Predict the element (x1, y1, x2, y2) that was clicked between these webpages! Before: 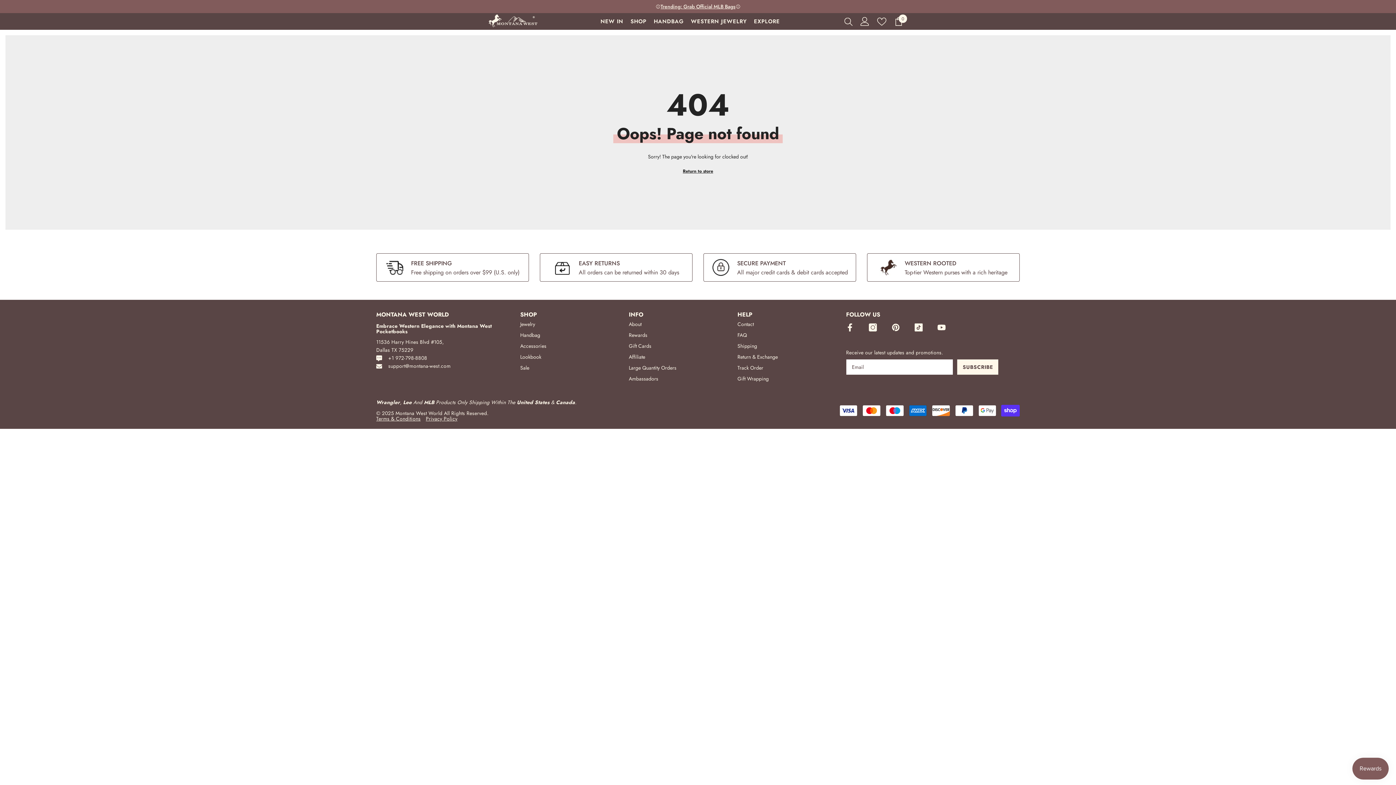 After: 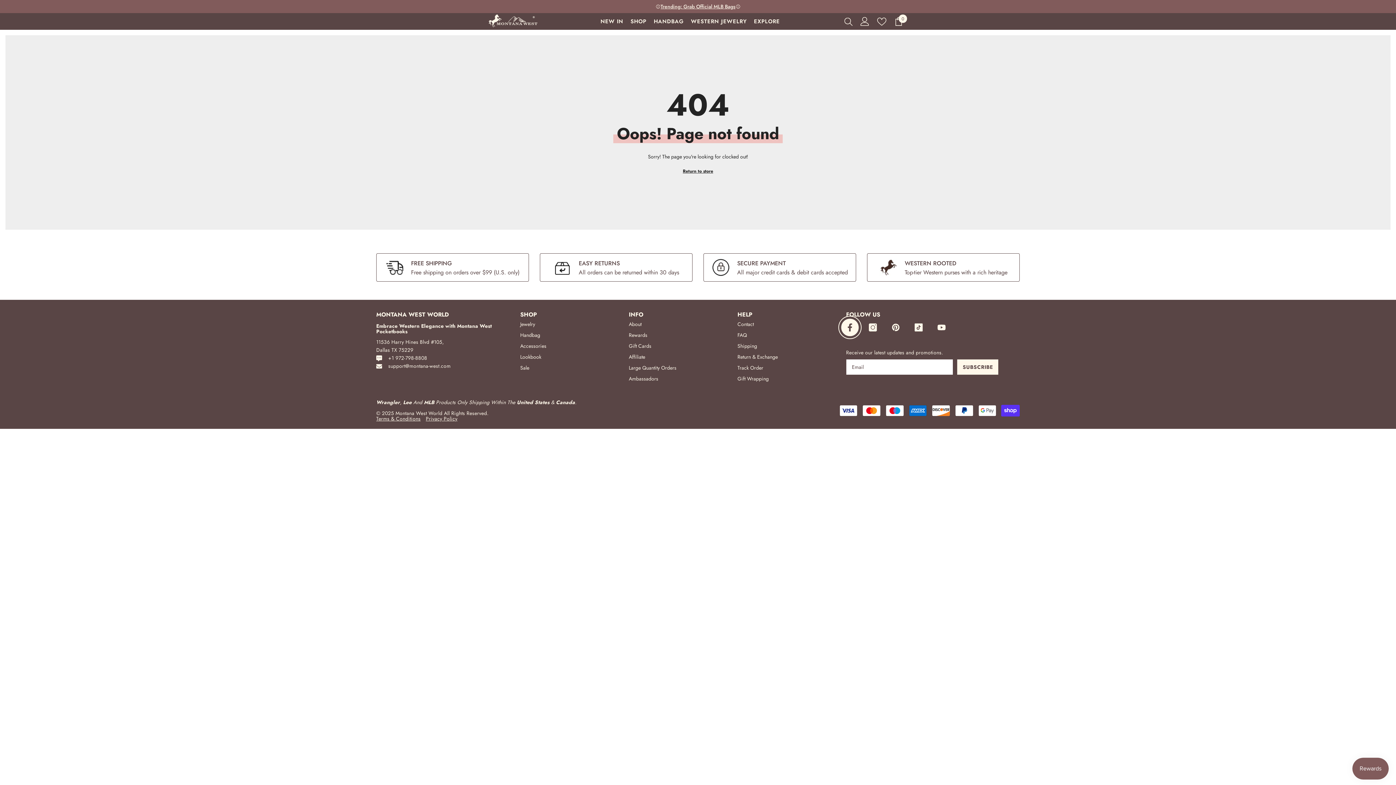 Action: bbox: (841, 318, 859, 336) label: Facebook